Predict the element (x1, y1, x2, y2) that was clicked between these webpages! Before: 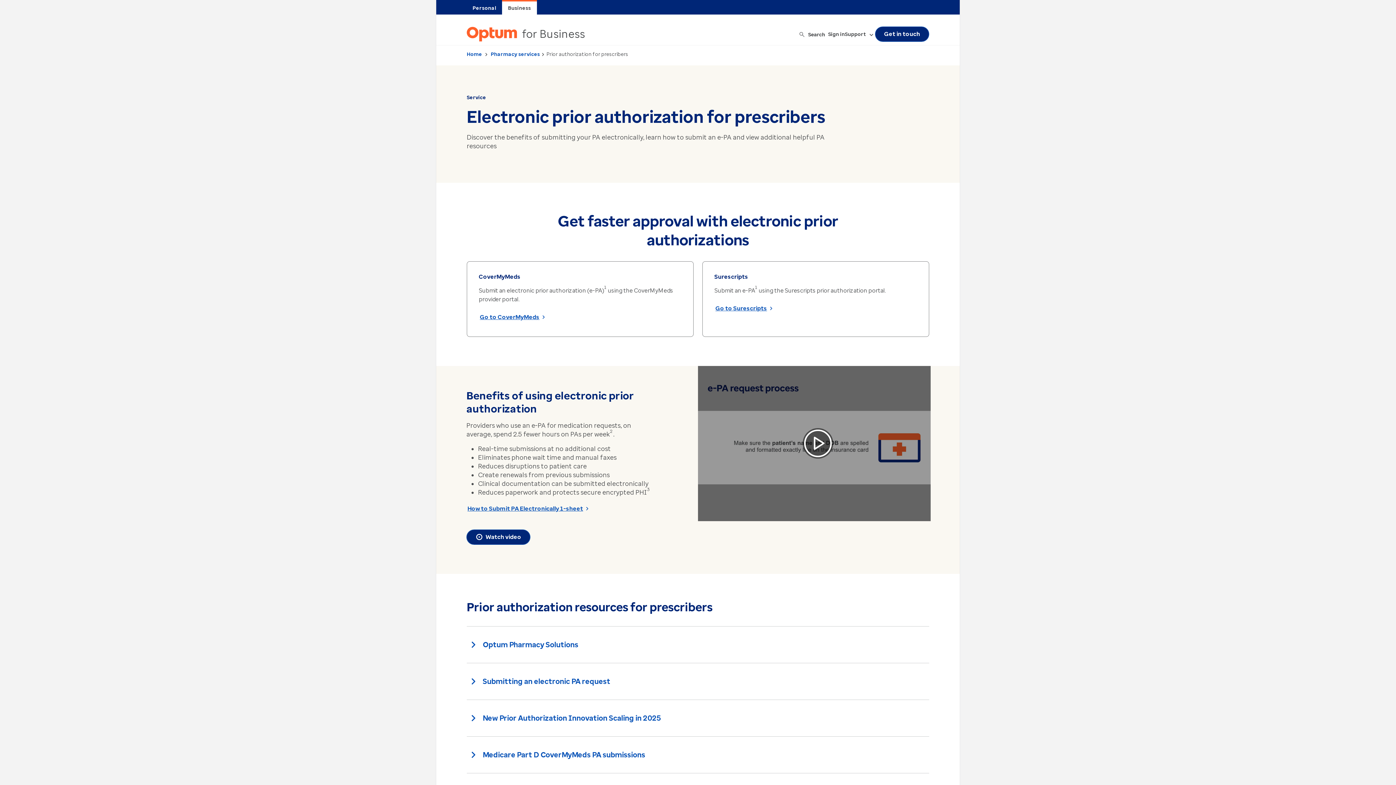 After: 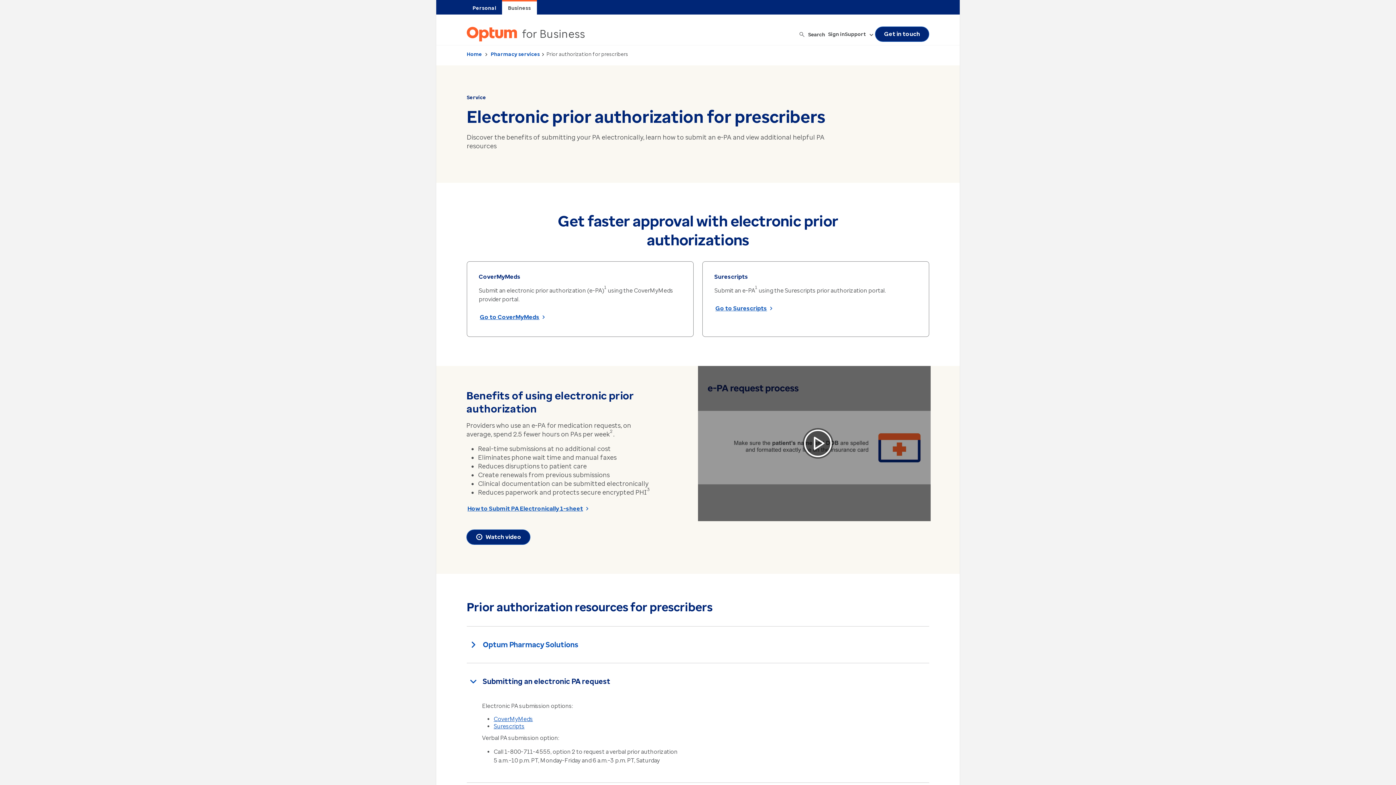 Action: bbox: (466, 663, 929, 700) label: Submitting an electronic PA request